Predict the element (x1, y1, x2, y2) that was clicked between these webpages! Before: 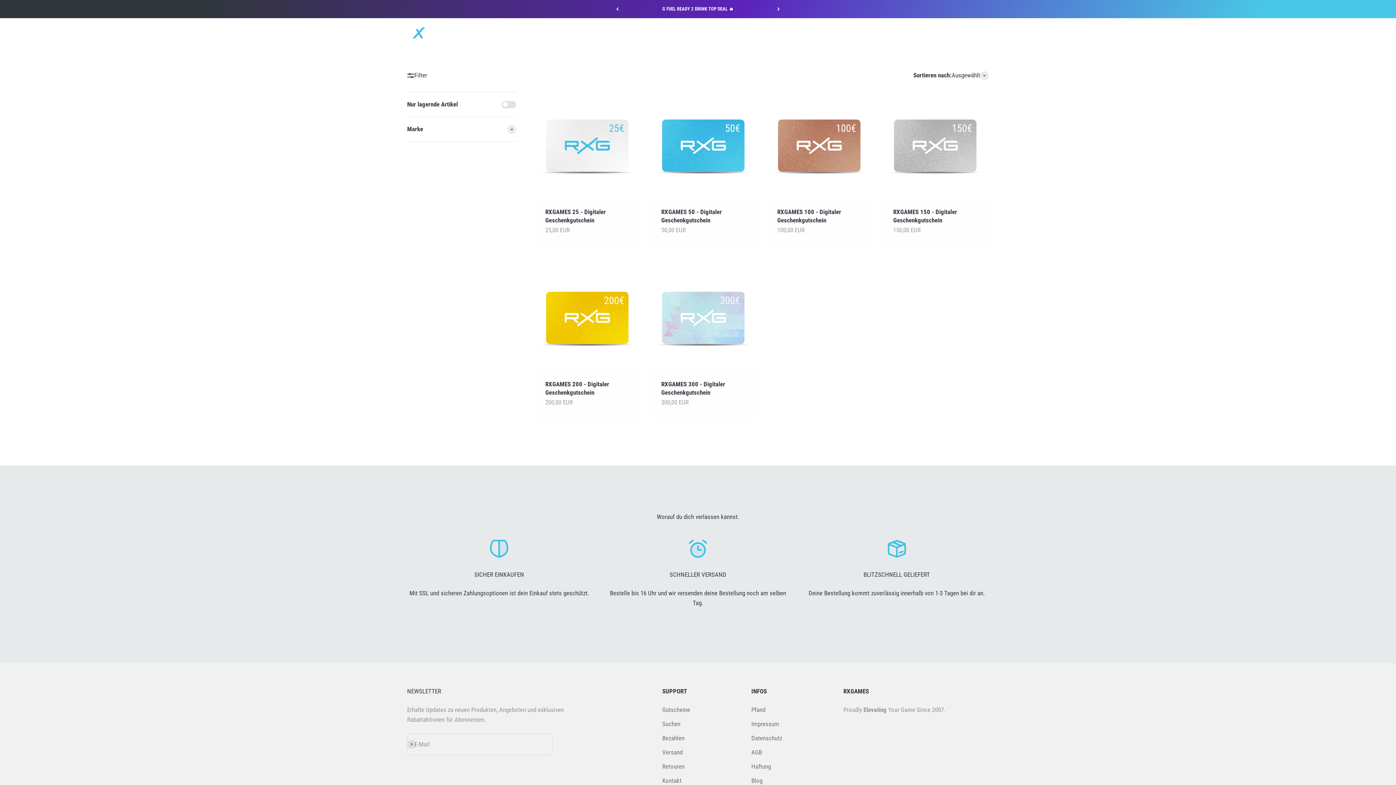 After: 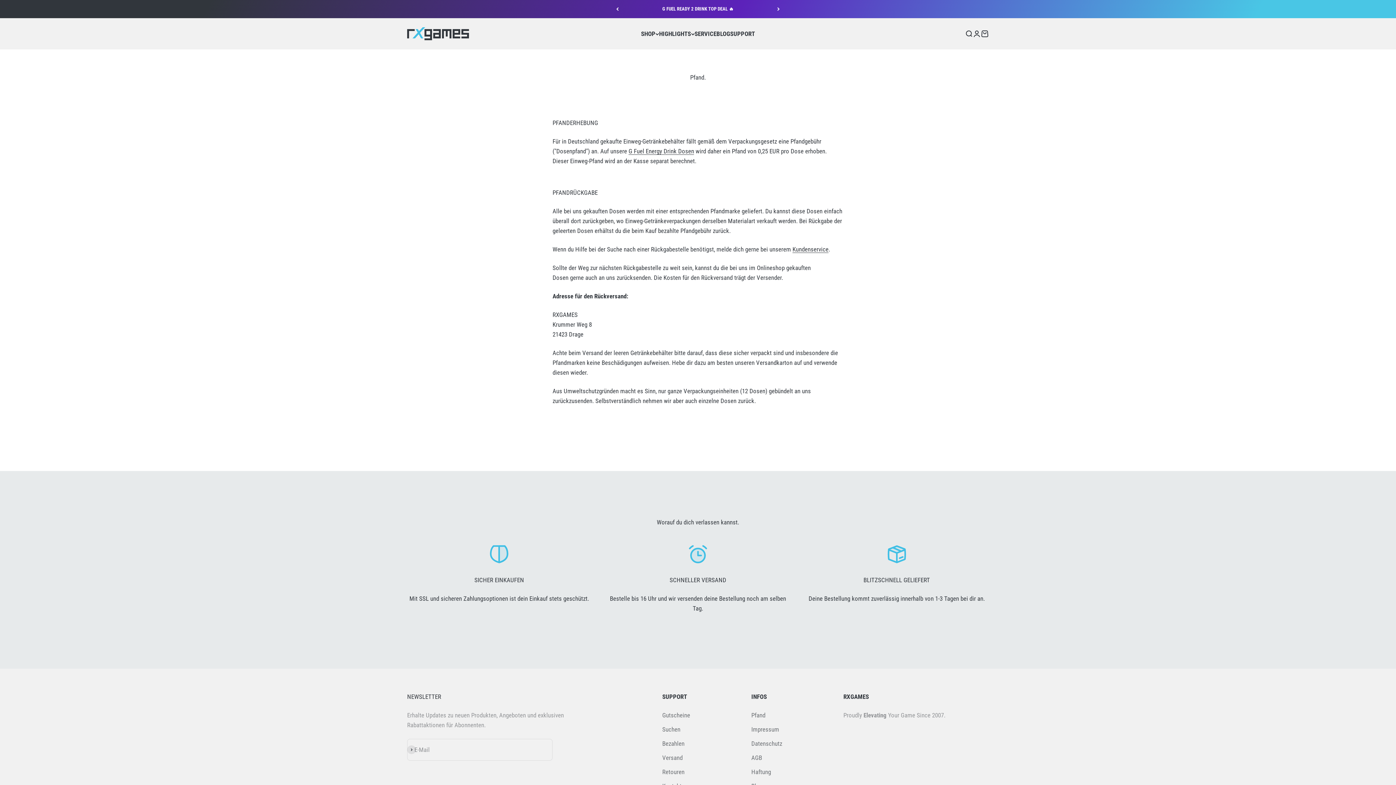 Action: bbox: (751, 705, 765, 715) label: Pfand